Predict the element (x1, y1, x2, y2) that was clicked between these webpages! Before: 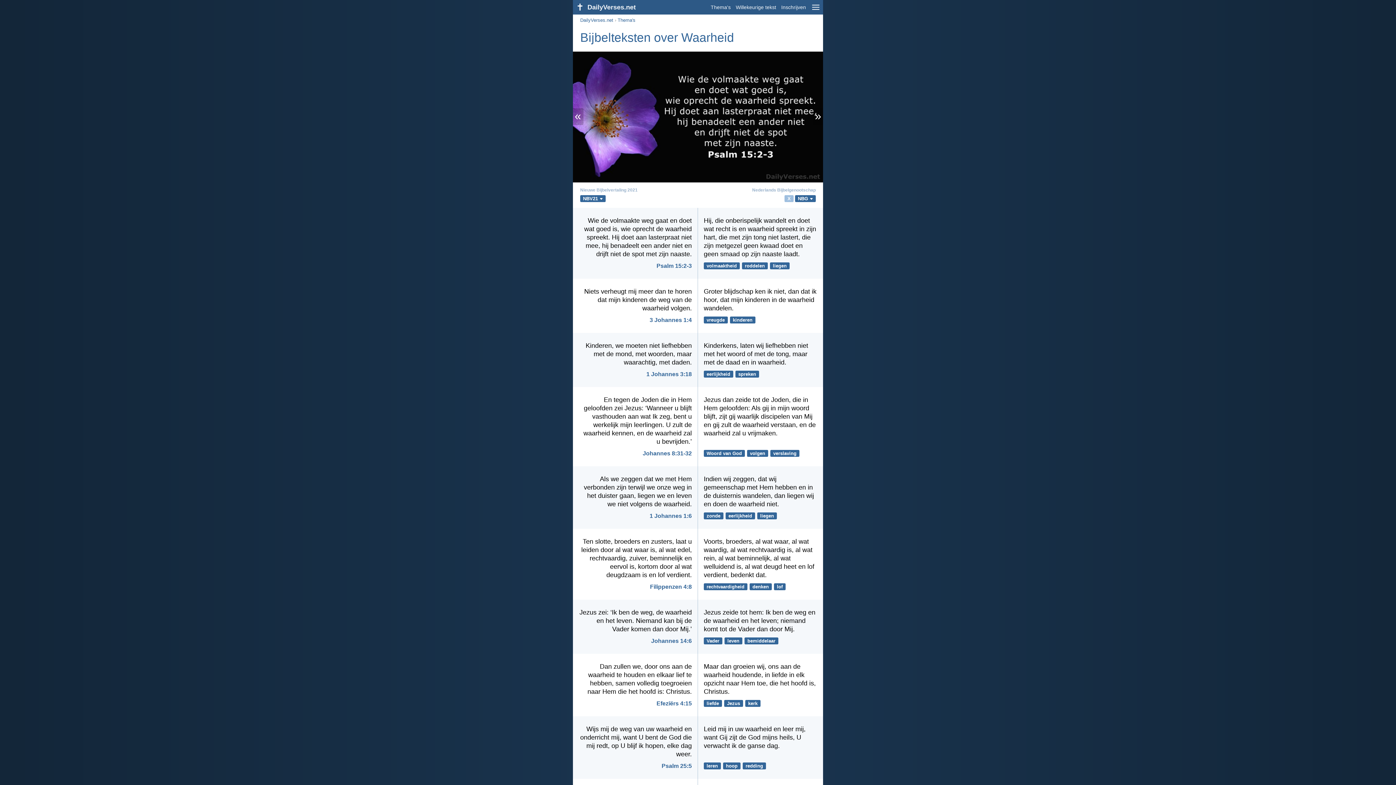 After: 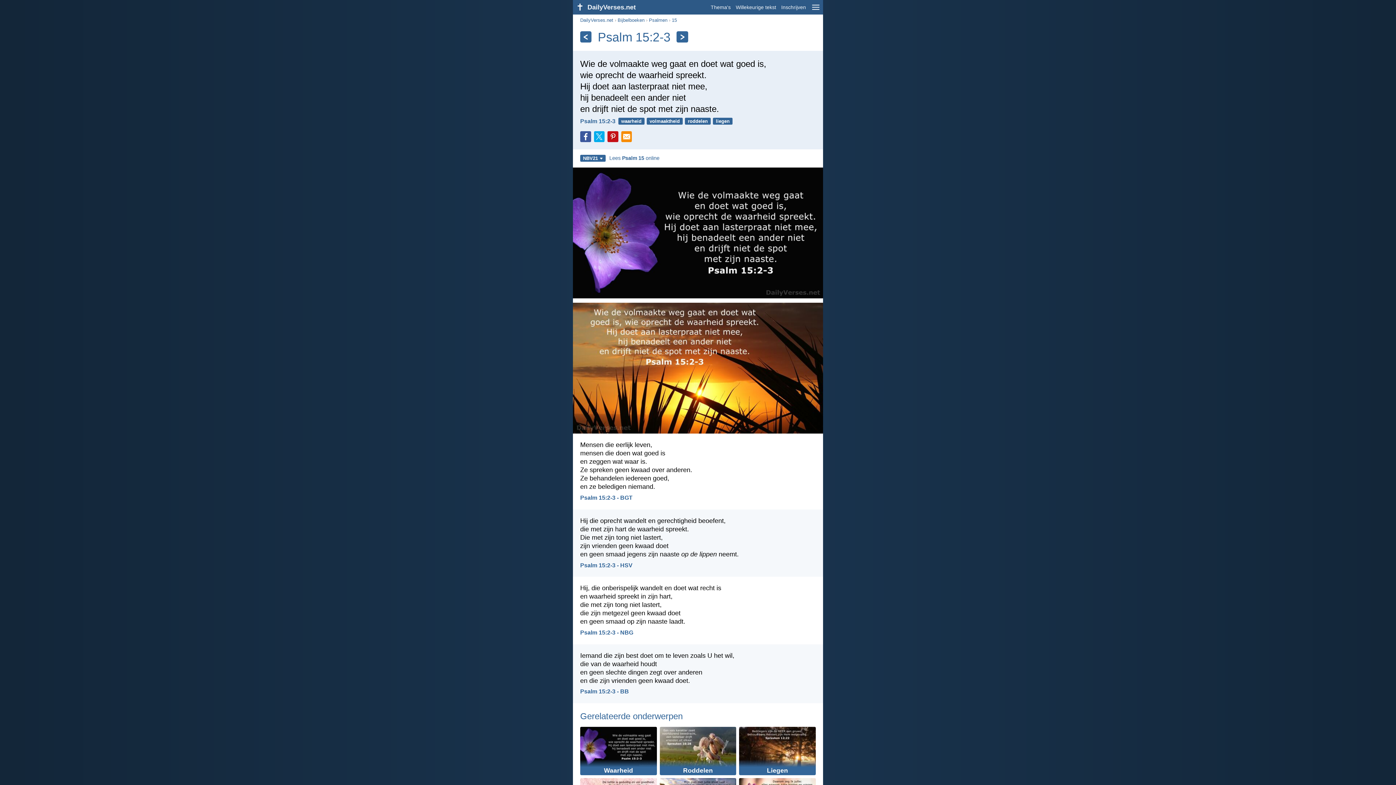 Action: label: Psalm 15:2-3 bbox: (656, 262, 692, 268)